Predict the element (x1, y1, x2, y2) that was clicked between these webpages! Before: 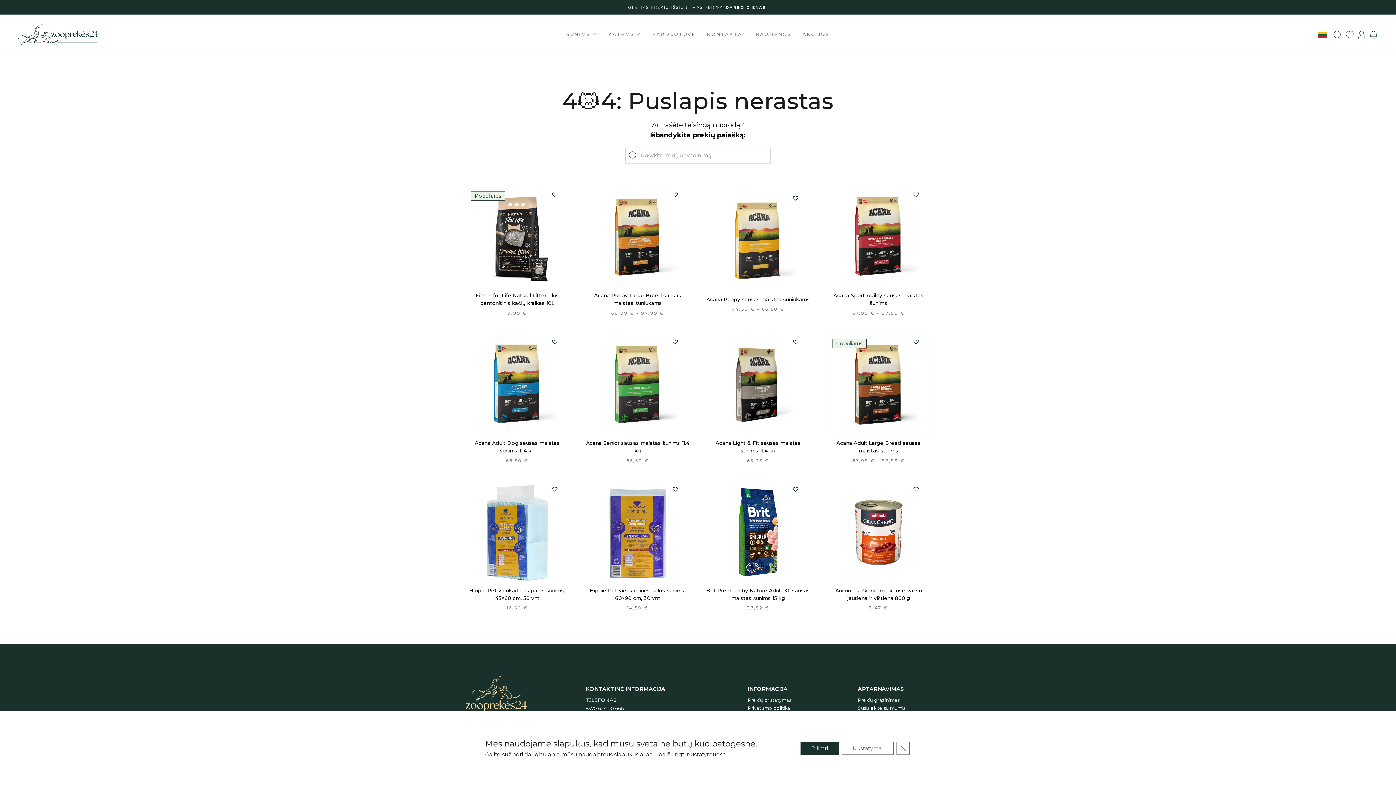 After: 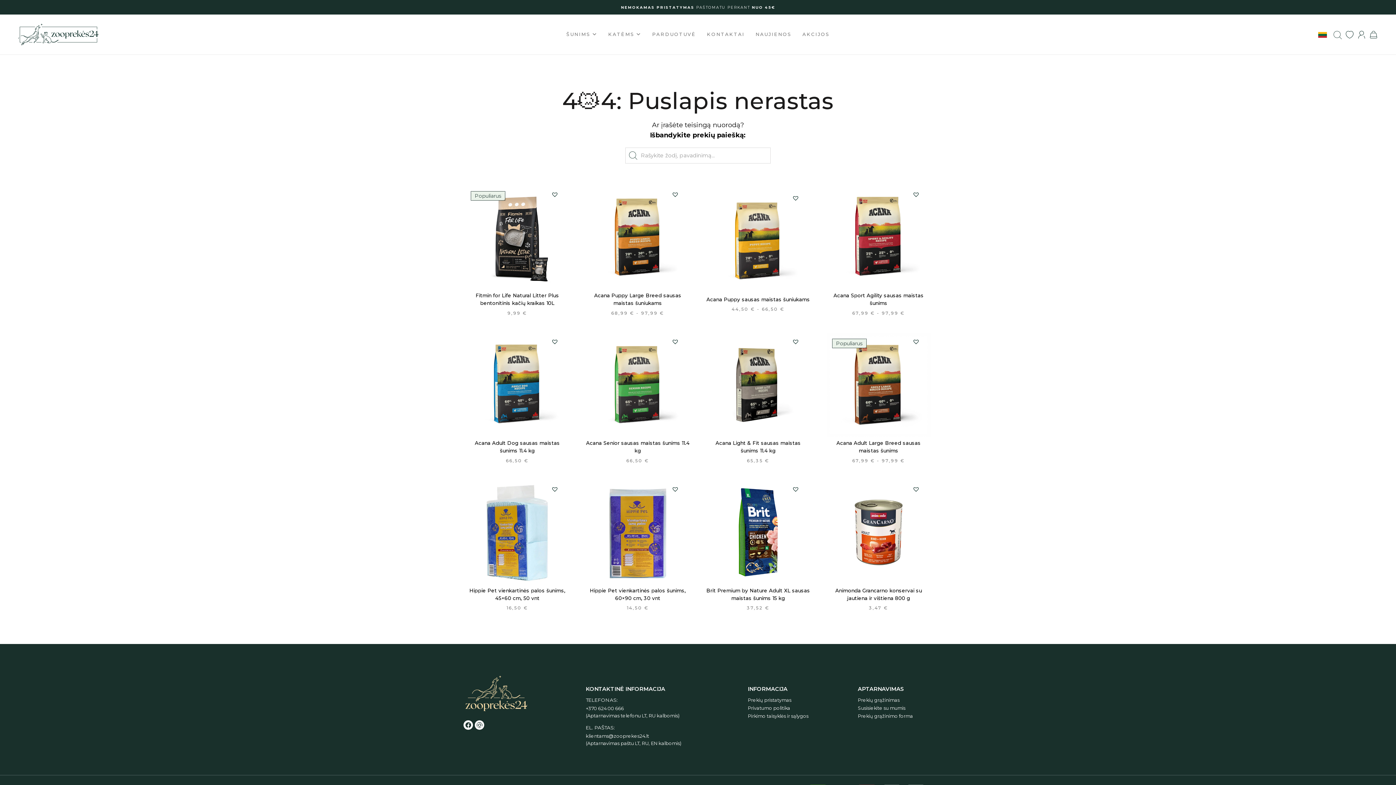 Action: label: Priimti bbox: (800, 742, 839, 755)